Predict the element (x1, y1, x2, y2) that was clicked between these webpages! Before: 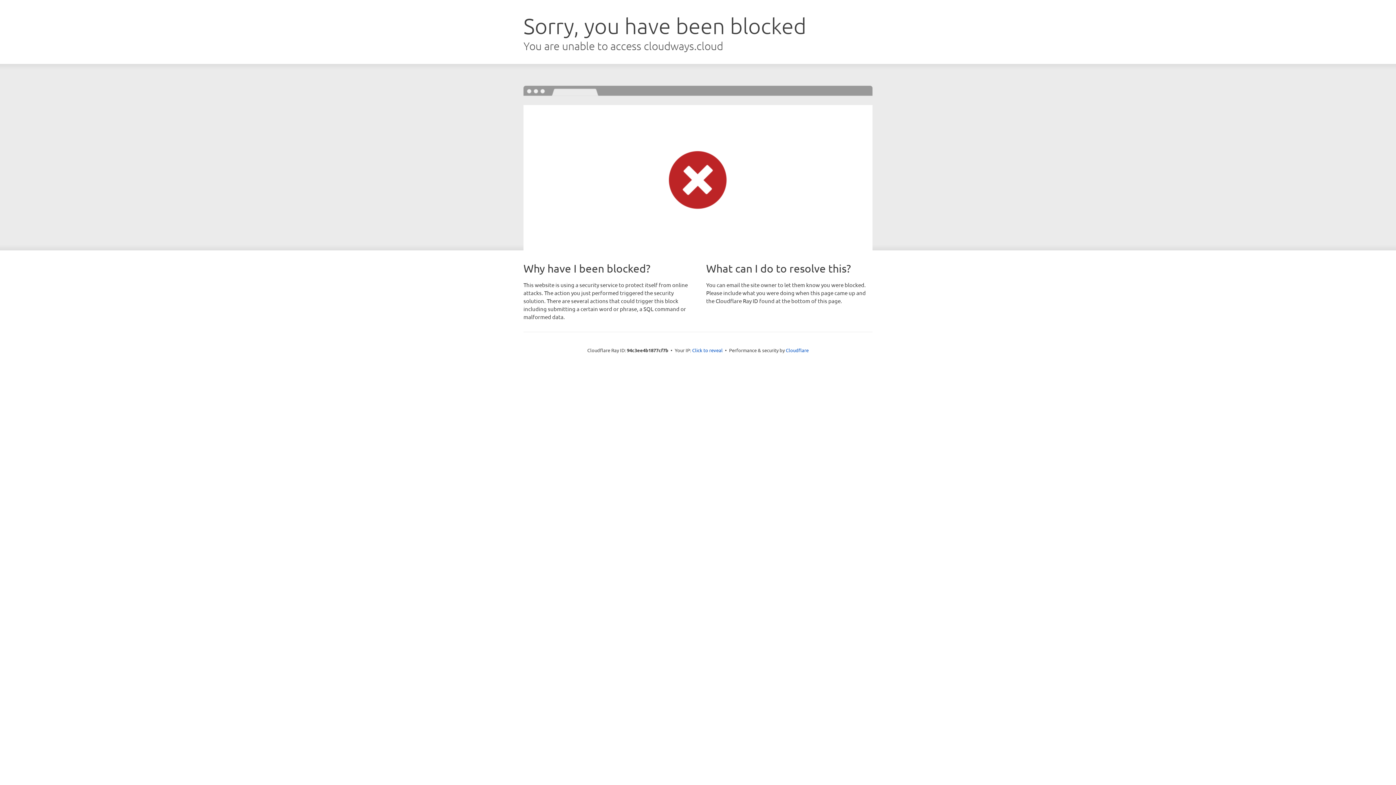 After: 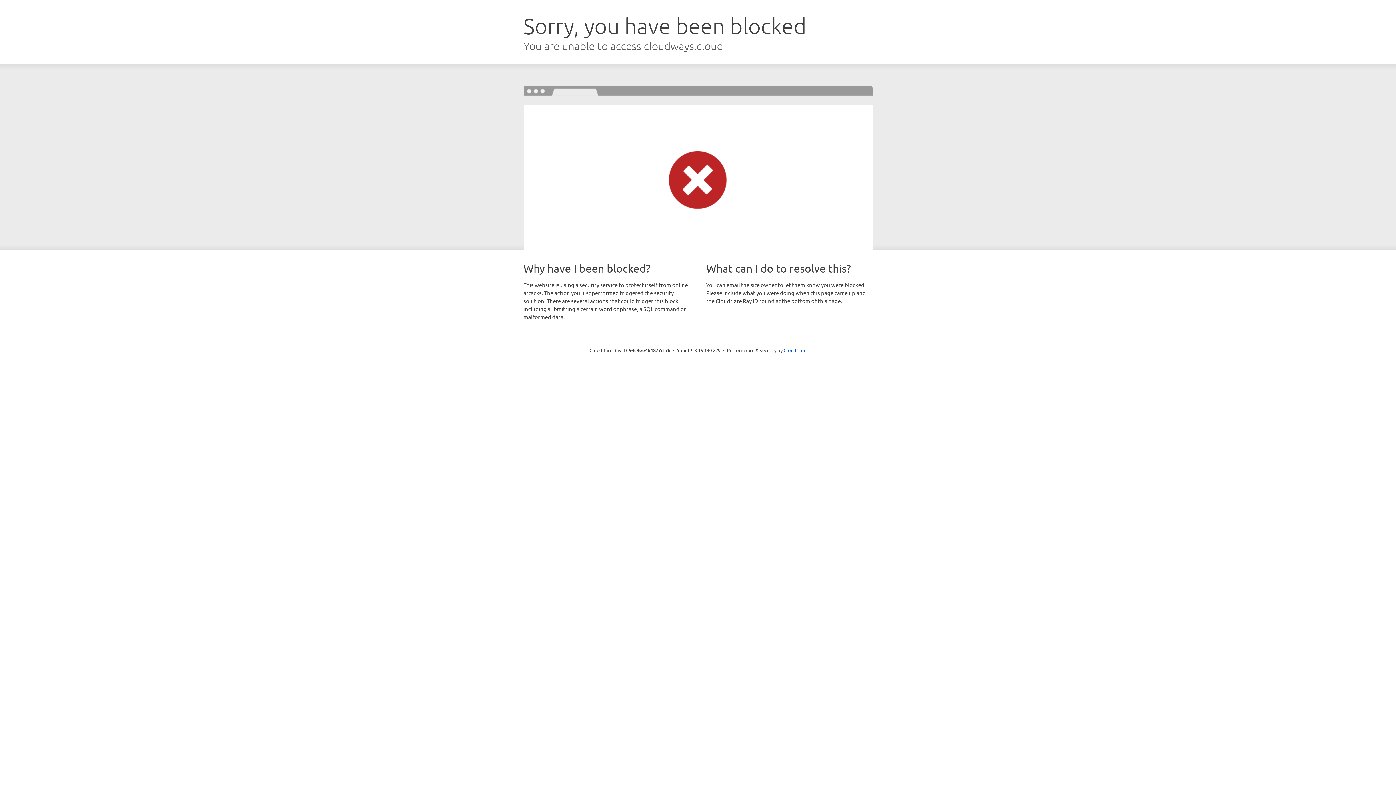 Action: label: Click to reveal bbox: (692, 346, 722, 353)